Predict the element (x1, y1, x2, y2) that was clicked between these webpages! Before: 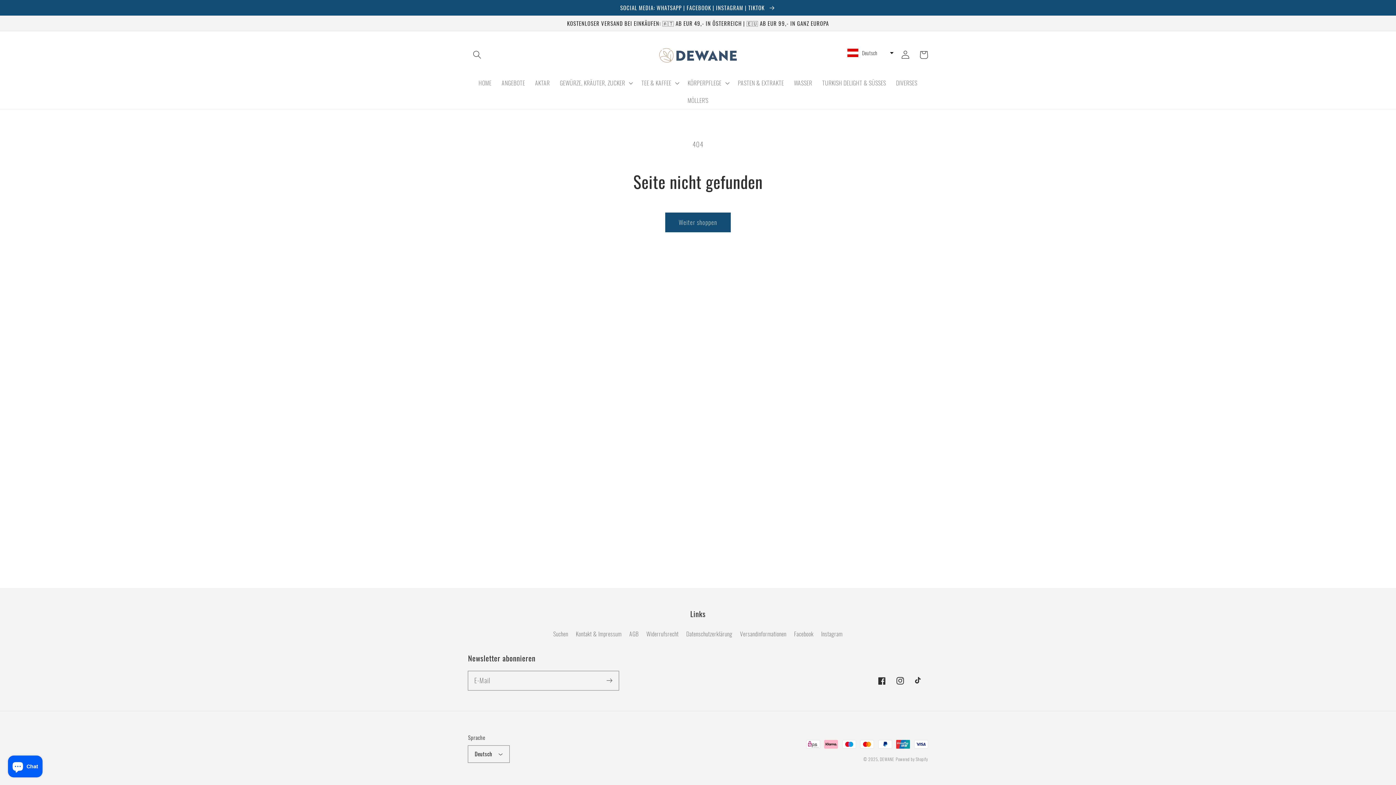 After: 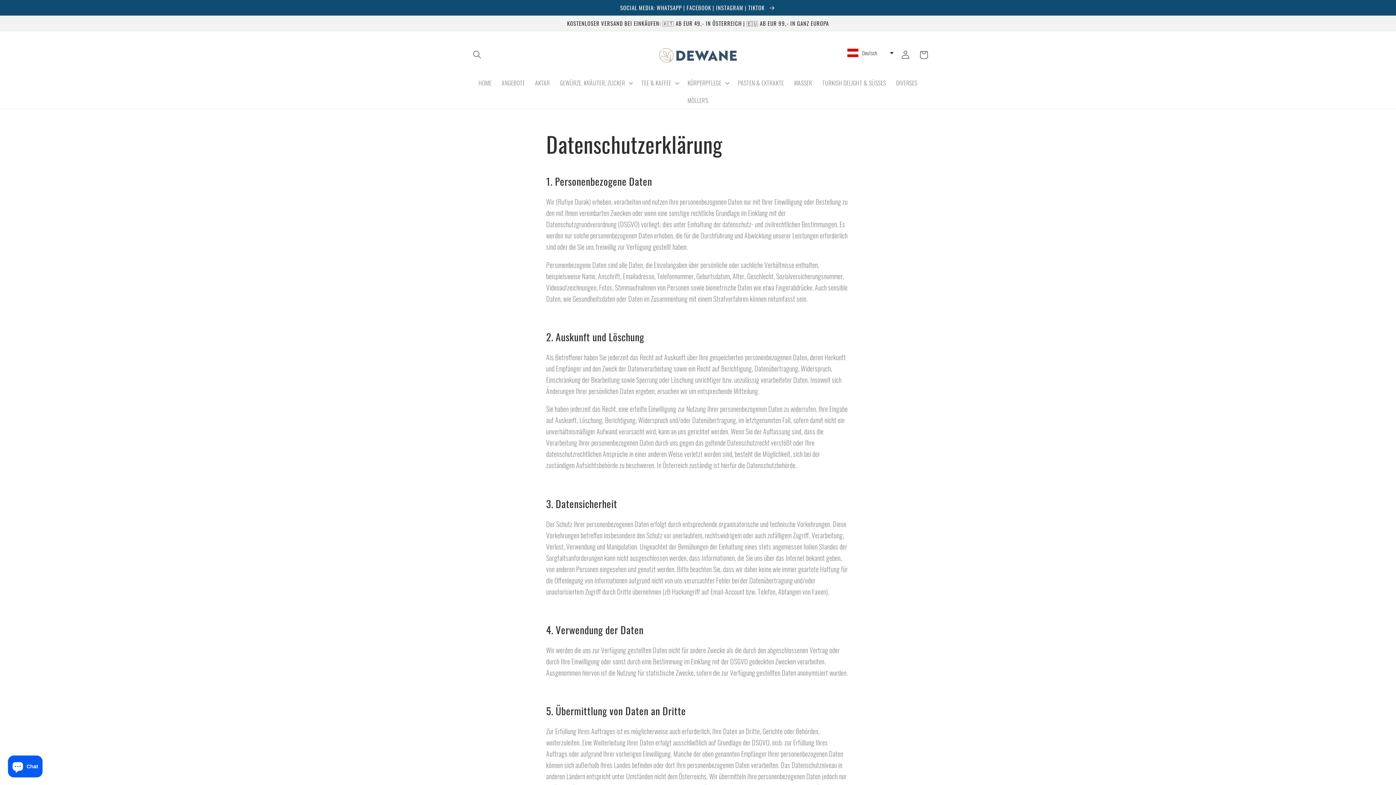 Action: label: Datenschutzerklärung bbox: (686, 627, 732, 641)